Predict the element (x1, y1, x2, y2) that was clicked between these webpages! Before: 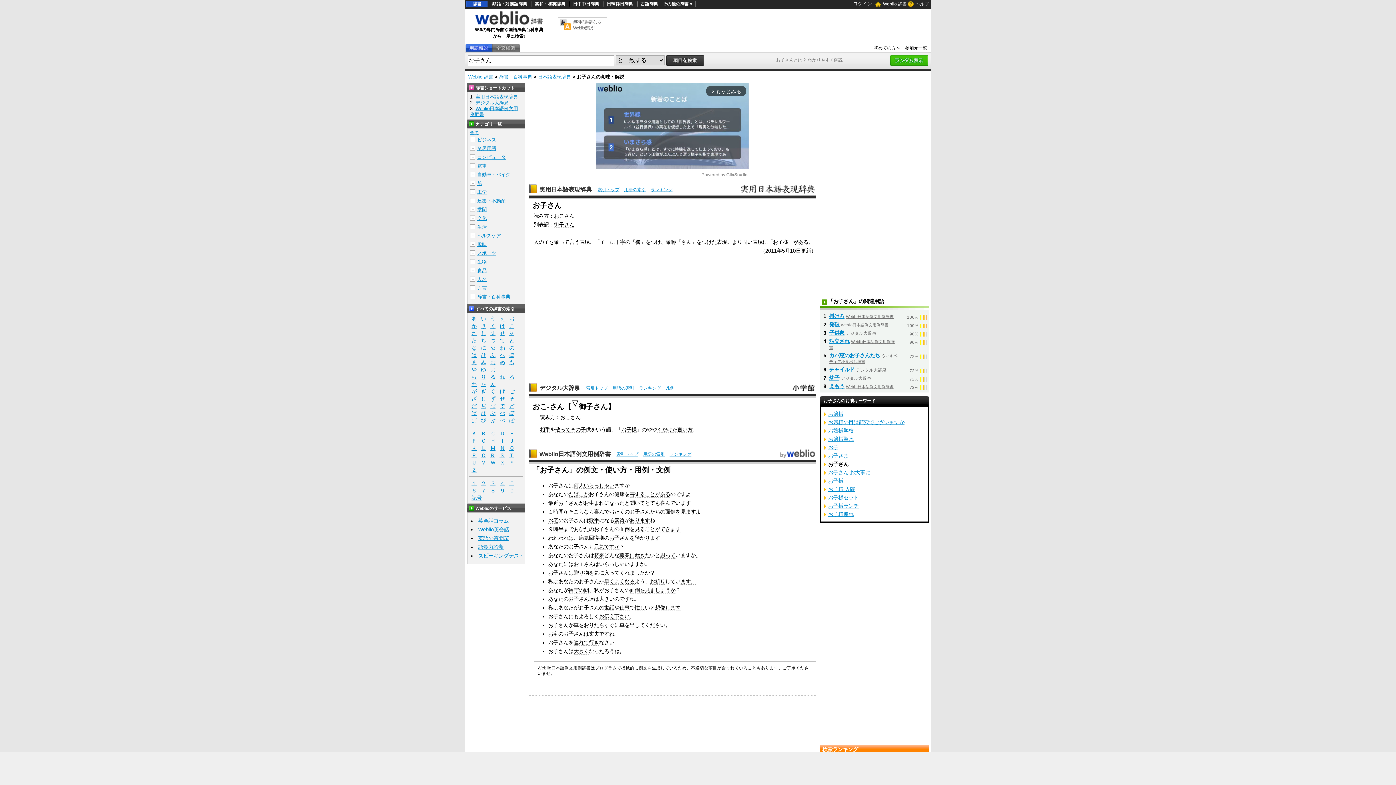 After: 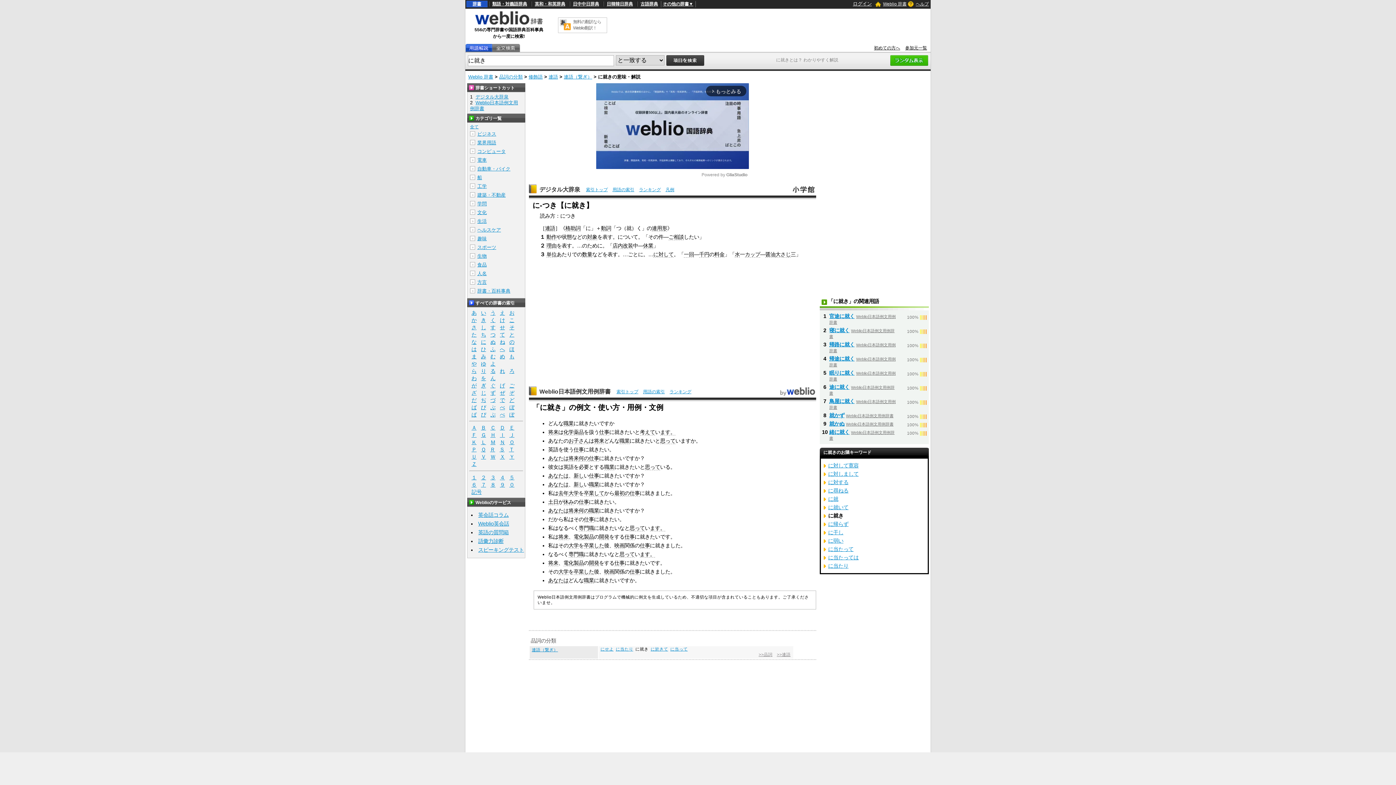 Action: label: に就き bbox: (629, 552, 645, 559)